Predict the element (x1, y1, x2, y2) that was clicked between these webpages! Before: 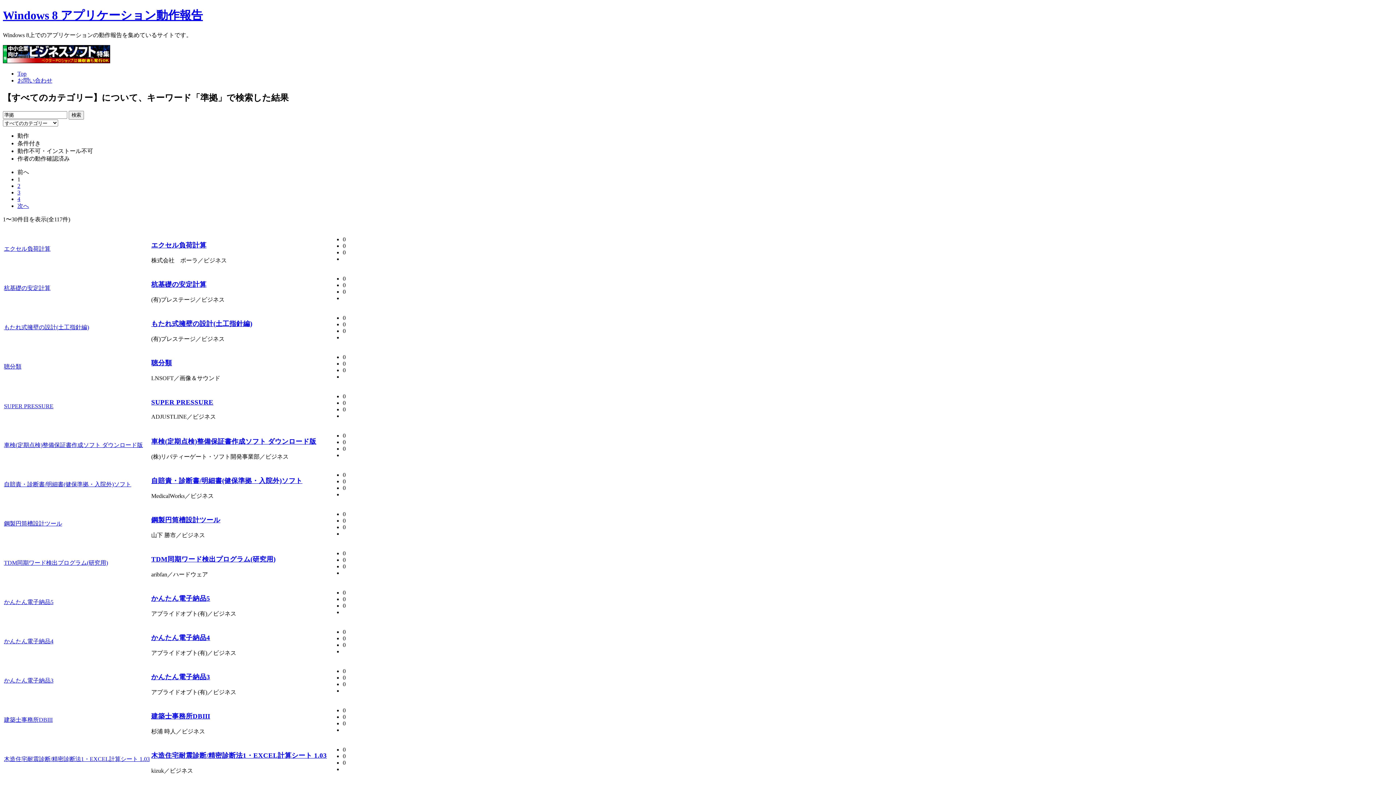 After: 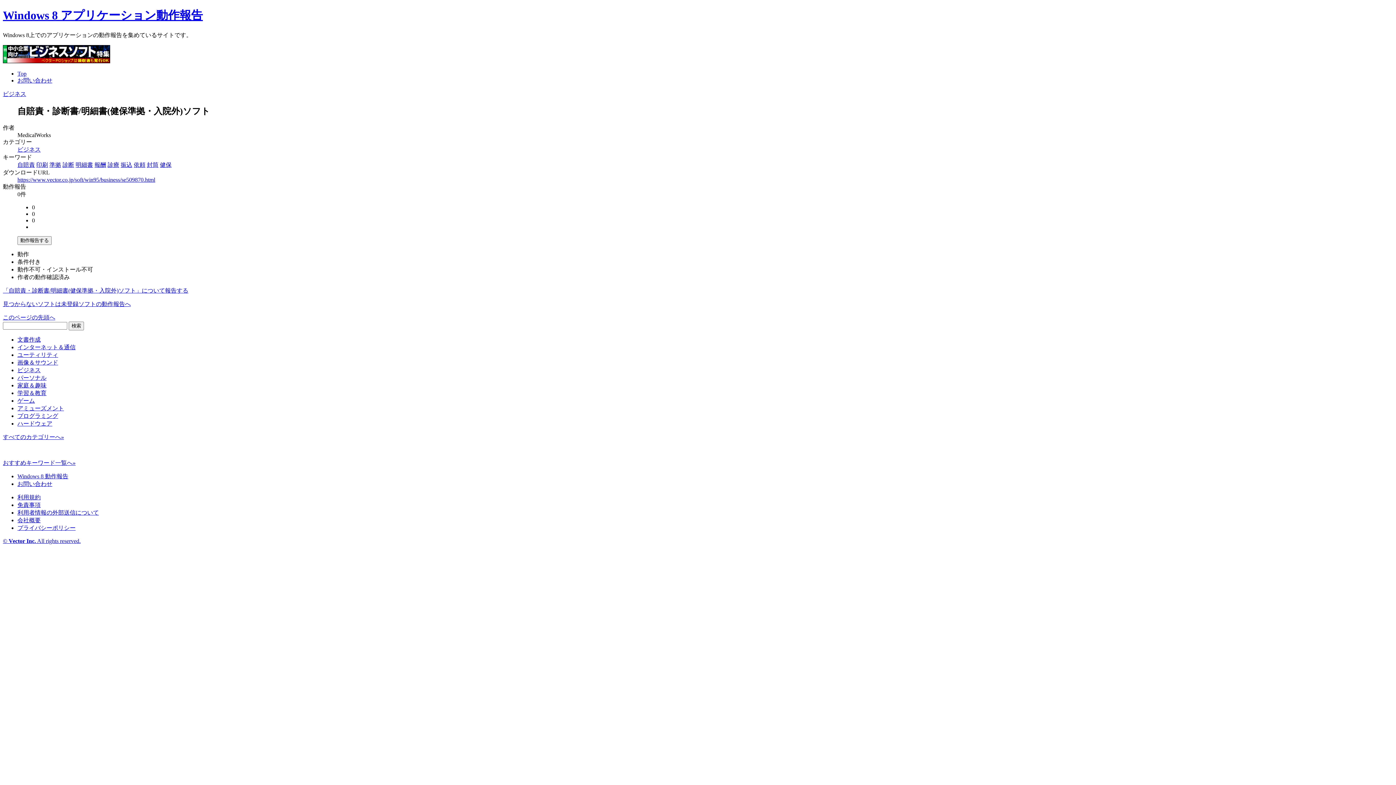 Action: label: 自賠責・診断書/明細書(健保準拠・入院外)ソフト bbox: (4, 481, 131, 487)